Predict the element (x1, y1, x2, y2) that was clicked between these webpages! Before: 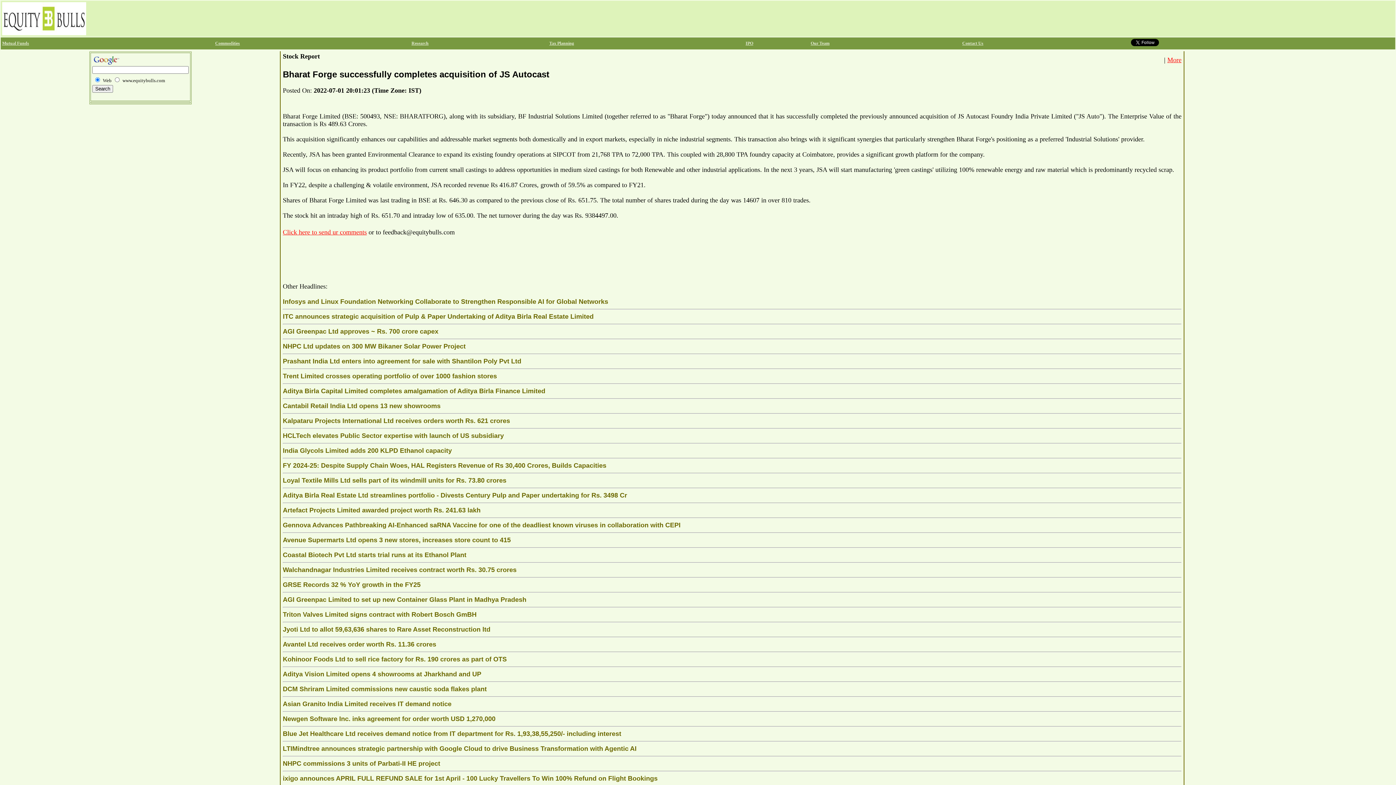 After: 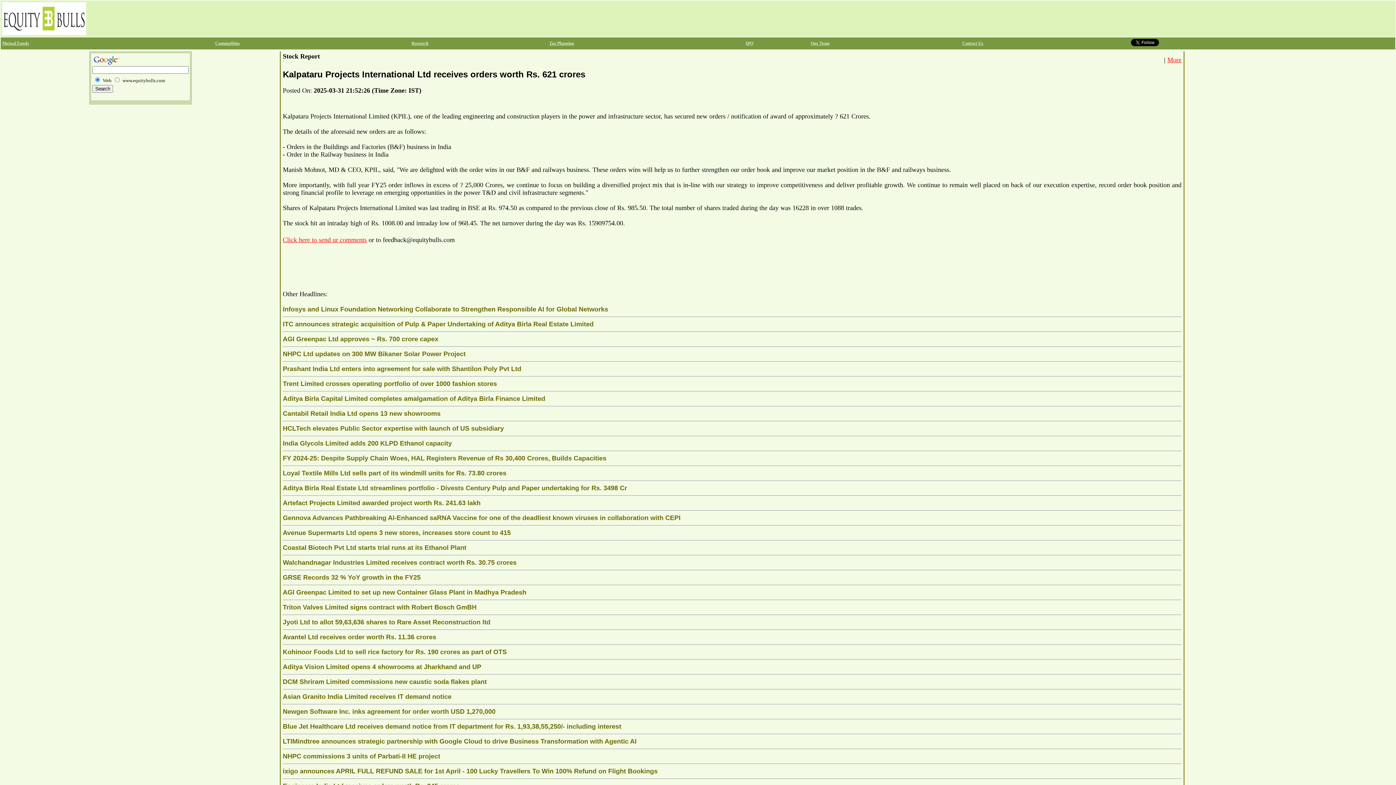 Action: bbox: (282, 417, 510, 424) label: Kalpataru Projects International Ltd receives orders worth Rs. 621 crores